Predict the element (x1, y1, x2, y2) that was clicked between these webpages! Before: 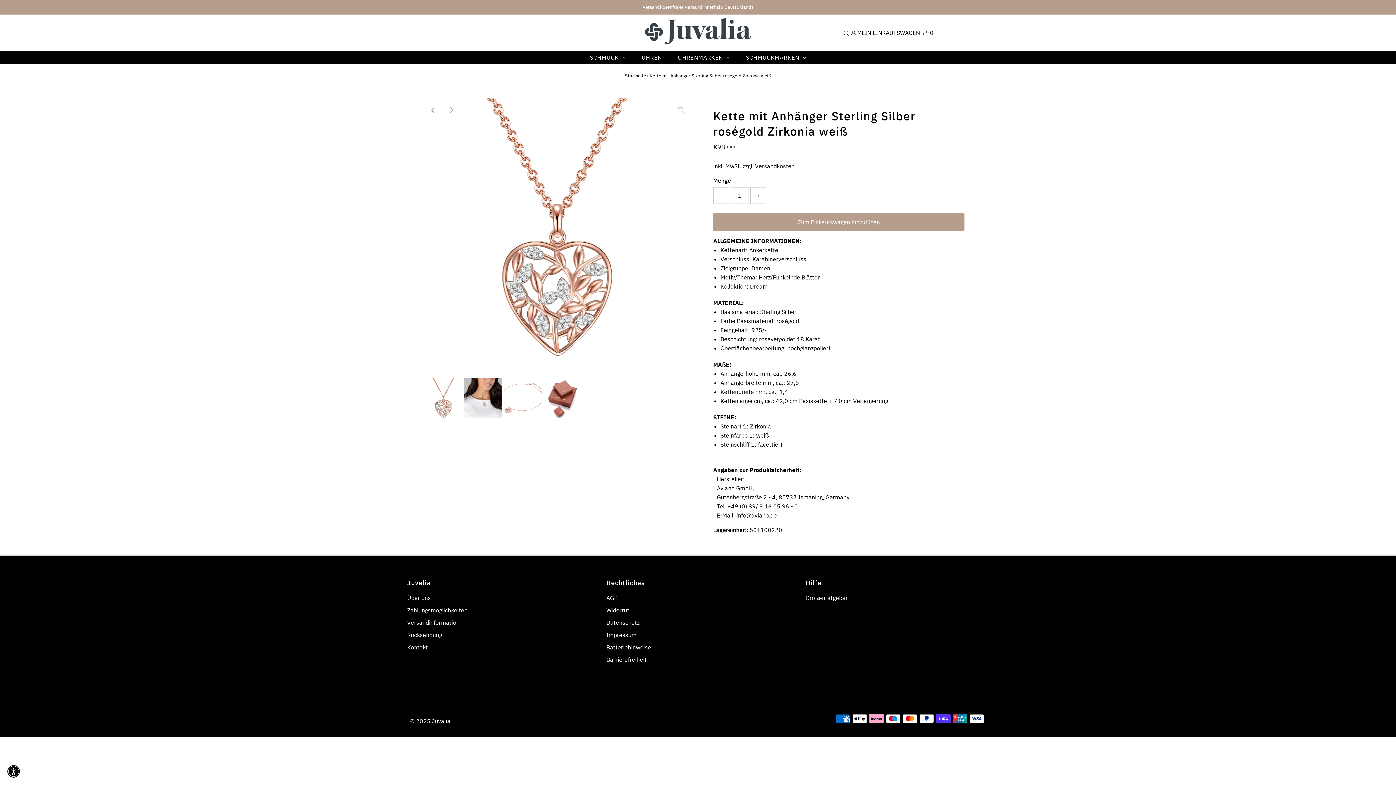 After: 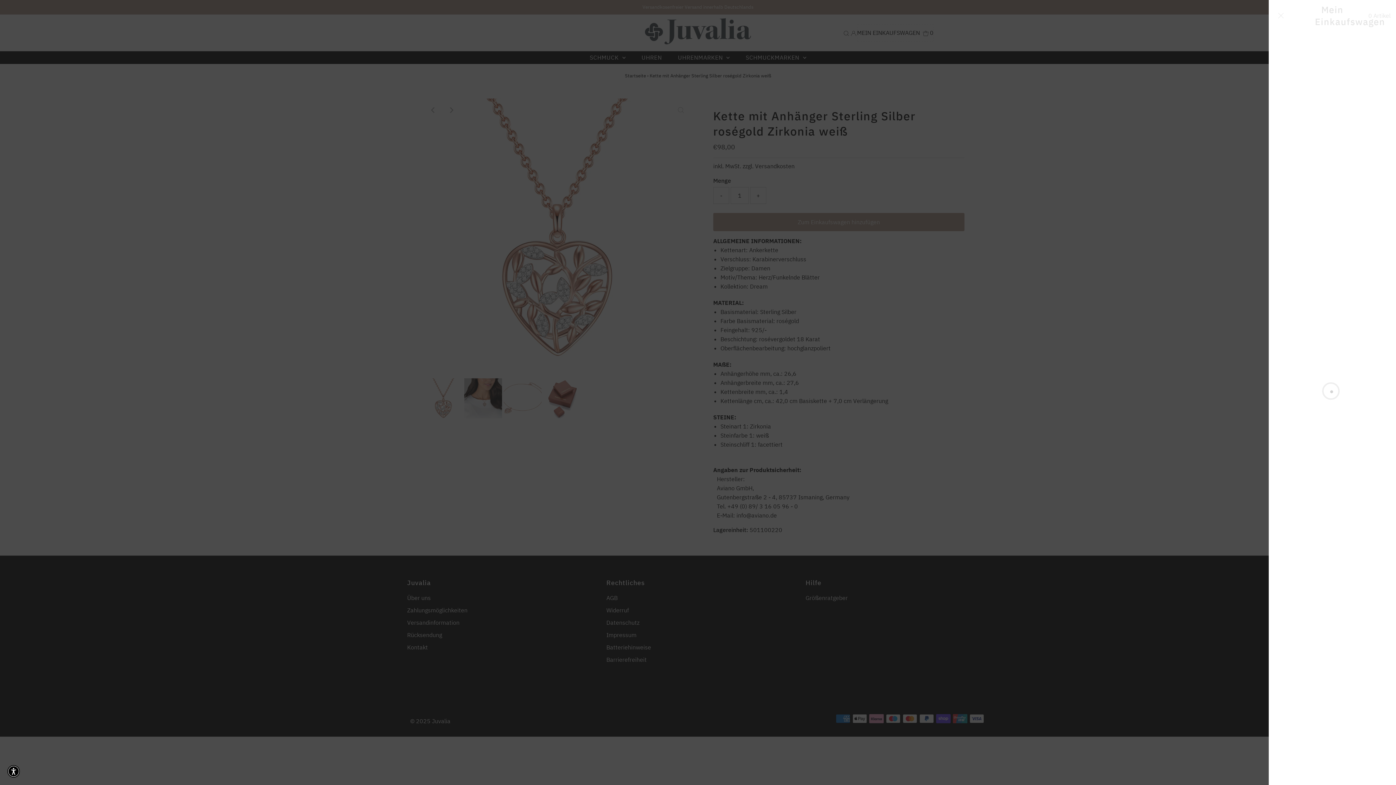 Action: bbox: (857, 24, 933, 41) label: Open cart